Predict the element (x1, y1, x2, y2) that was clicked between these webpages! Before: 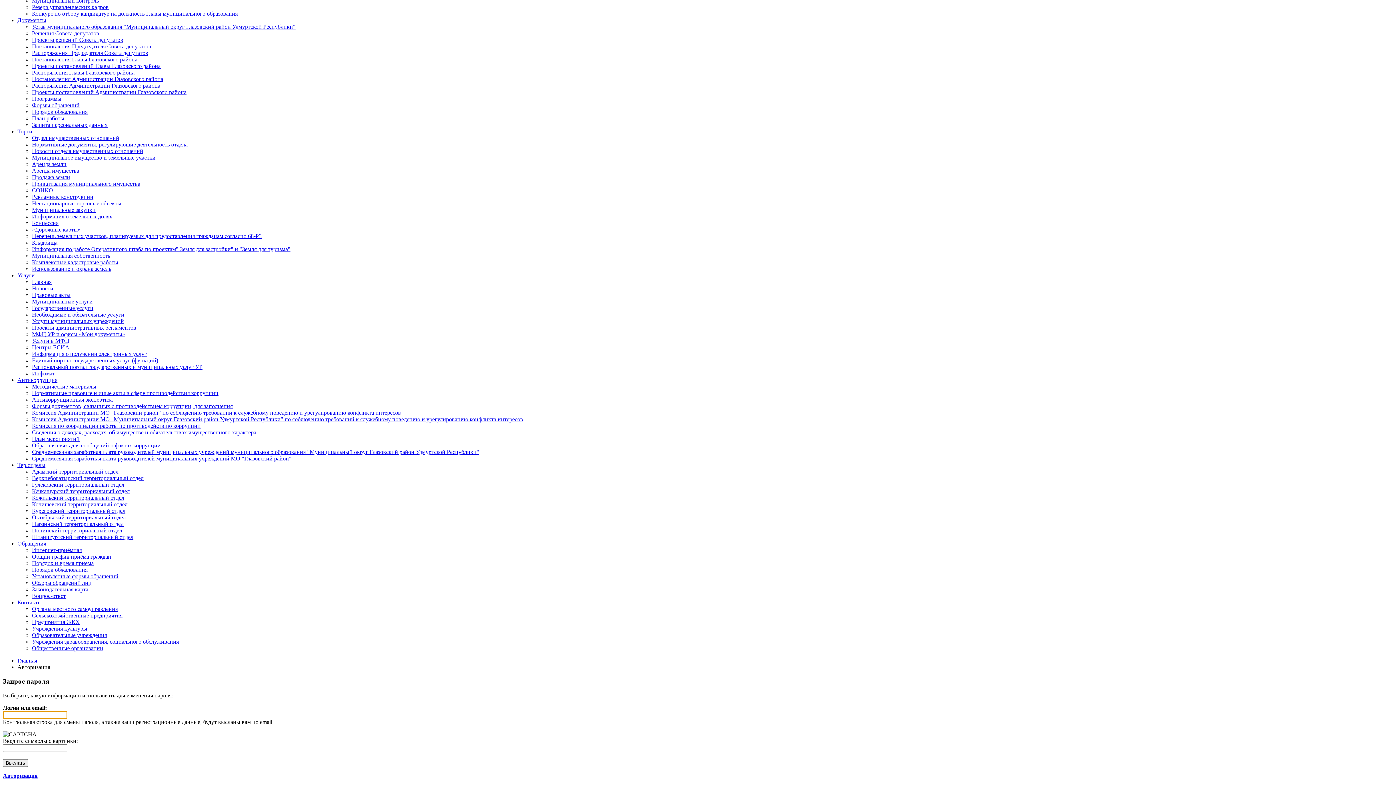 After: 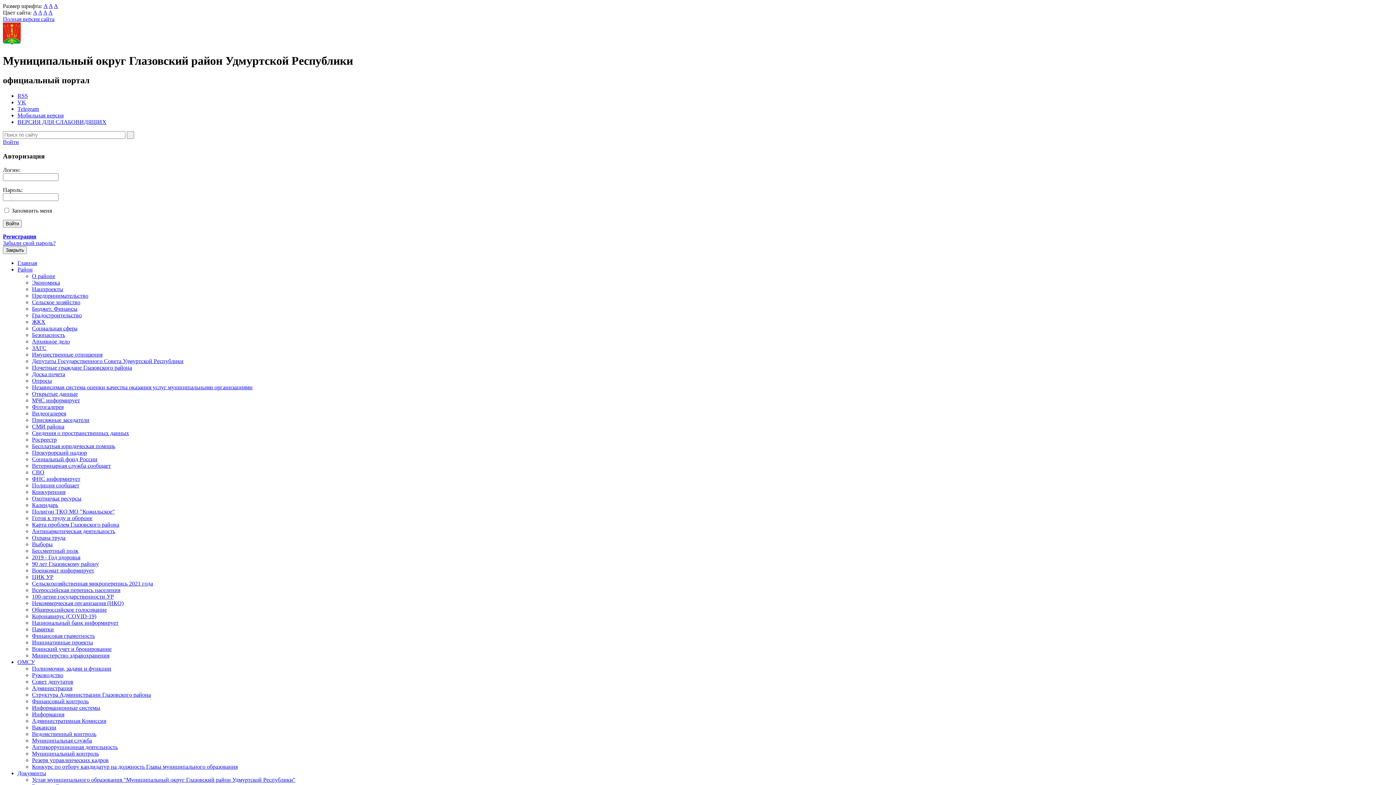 Action: bbox: (32, 324, 136, 330) label: Проекты административных регламентов